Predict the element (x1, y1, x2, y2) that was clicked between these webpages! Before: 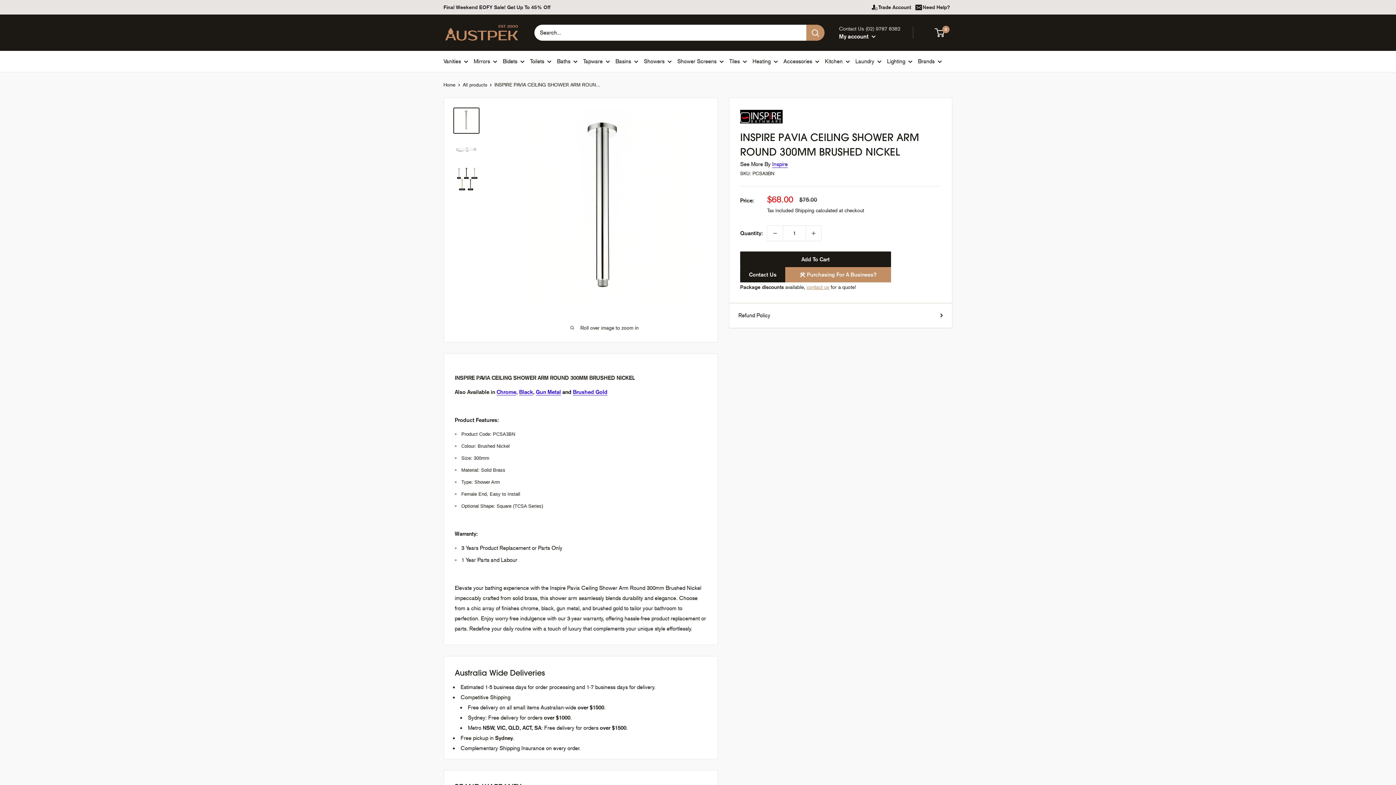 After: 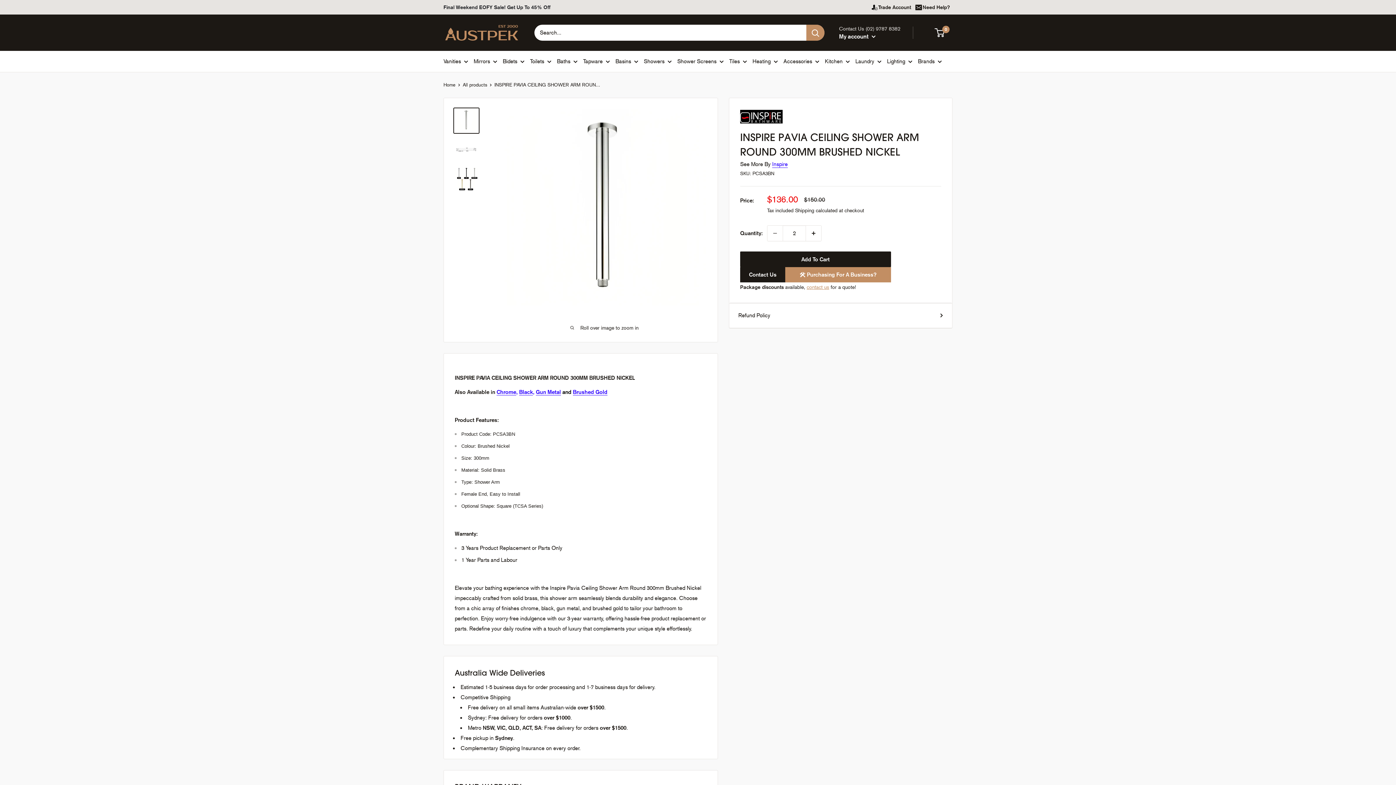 Action: bbox: (806, 225, 821, 241) label: Increase quantity